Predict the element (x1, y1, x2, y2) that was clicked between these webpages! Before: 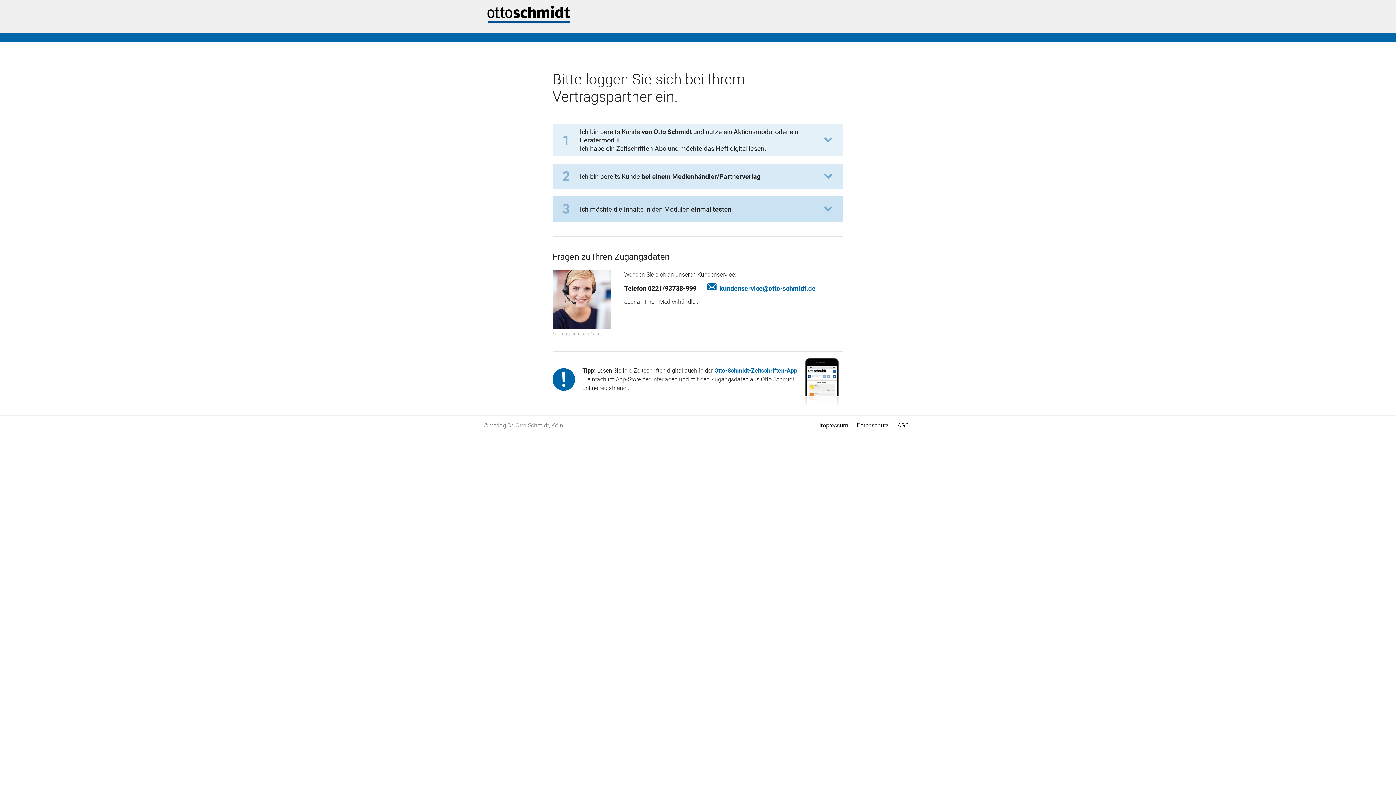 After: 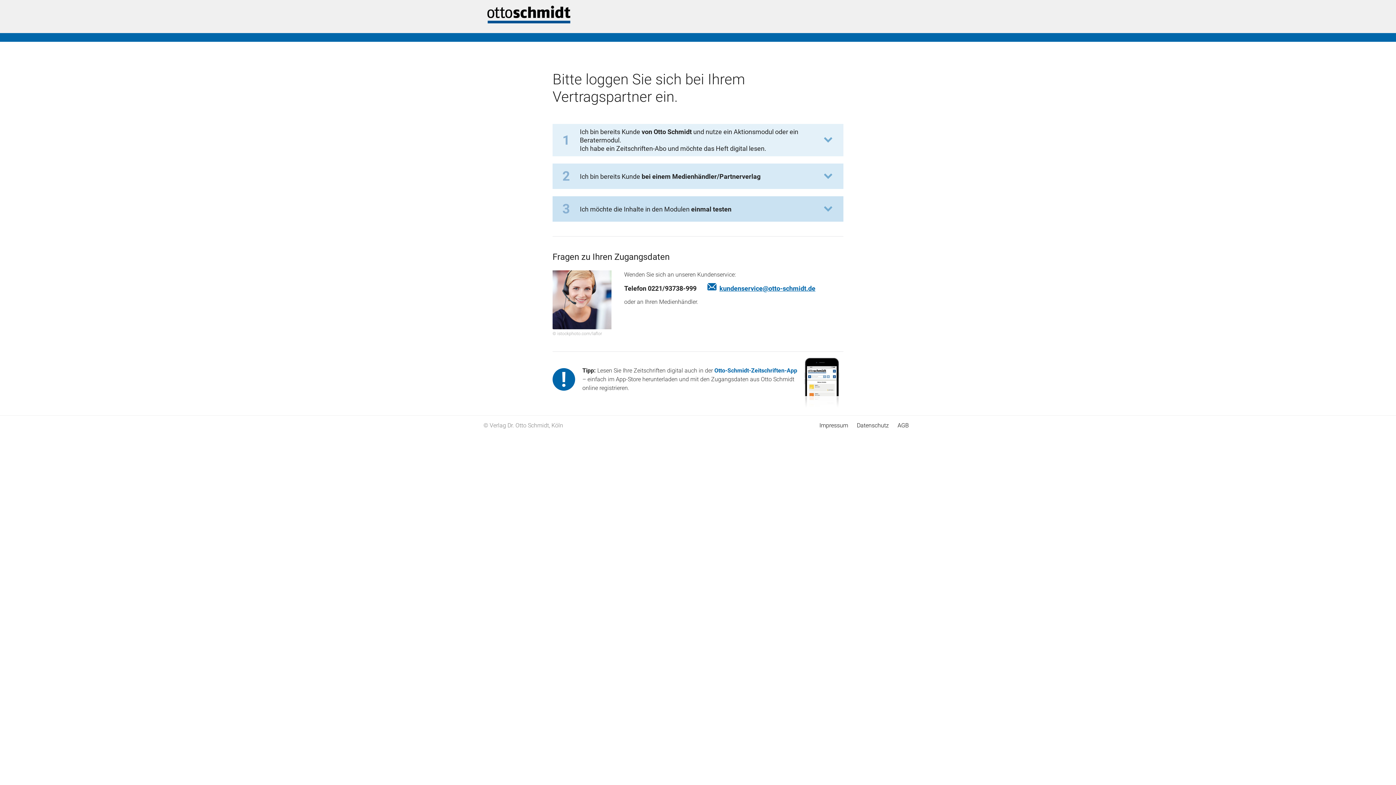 Action: label: kundenservice@otto-schmidt.de bbox: (719, 284, 815, 292)